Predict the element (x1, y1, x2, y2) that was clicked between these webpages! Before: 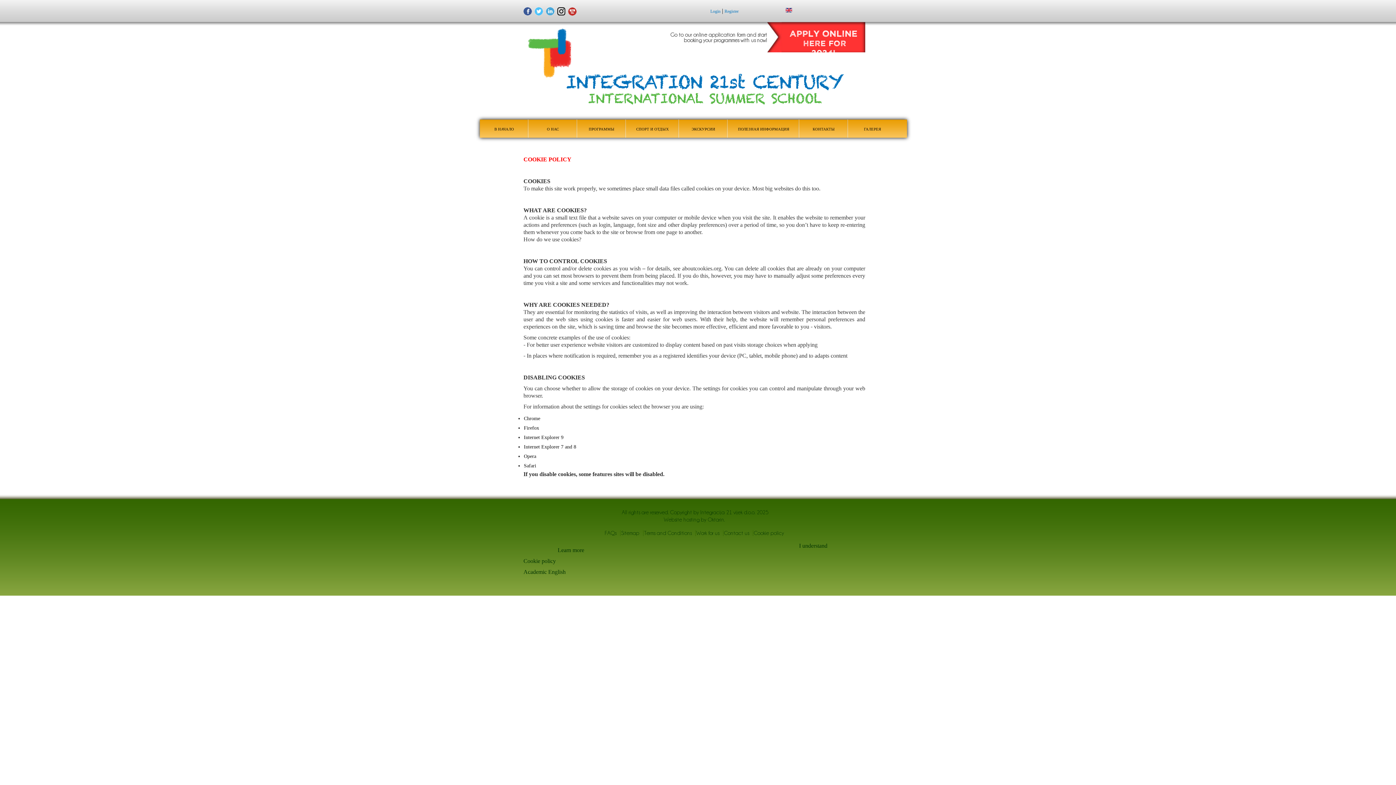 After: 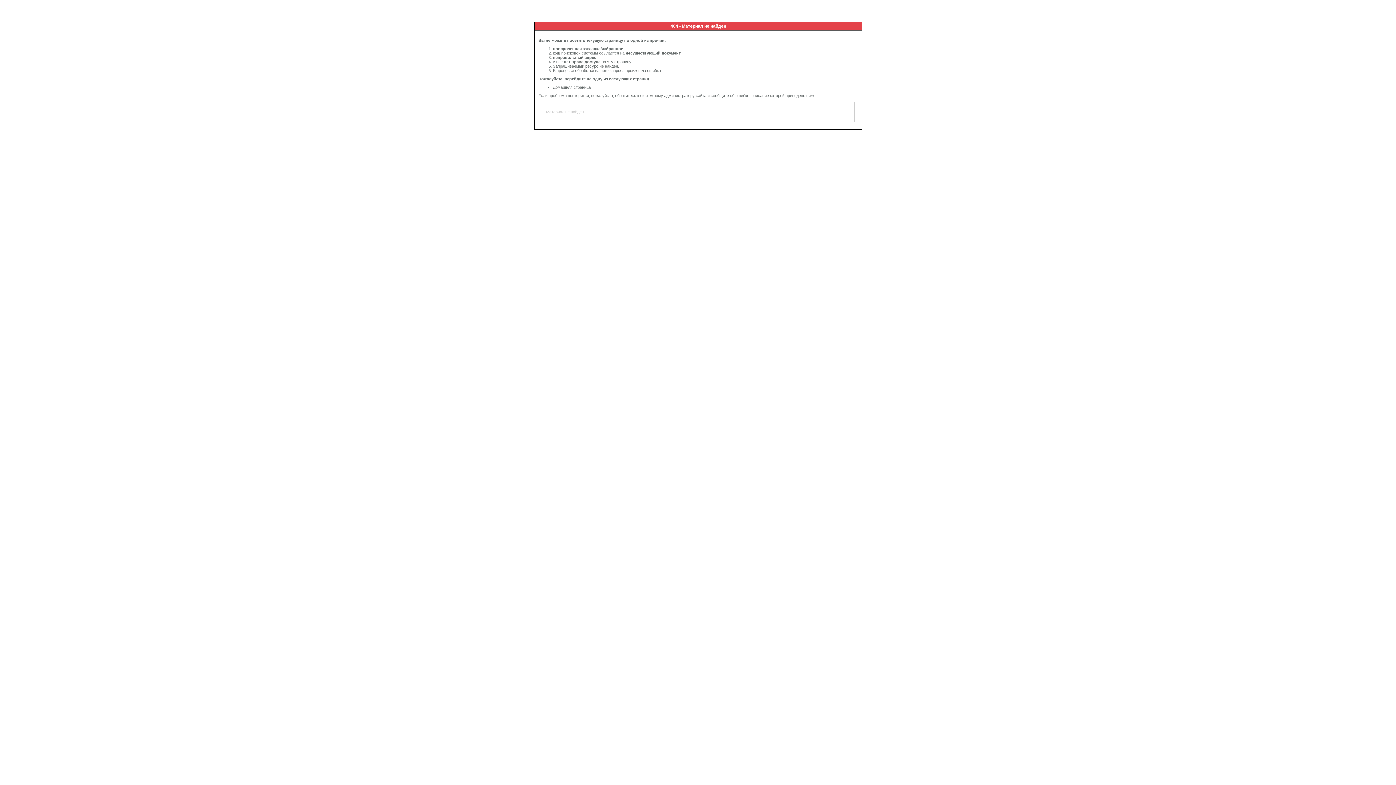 Action: bbox: (523, 558, 556, 564) label: Cookie policy